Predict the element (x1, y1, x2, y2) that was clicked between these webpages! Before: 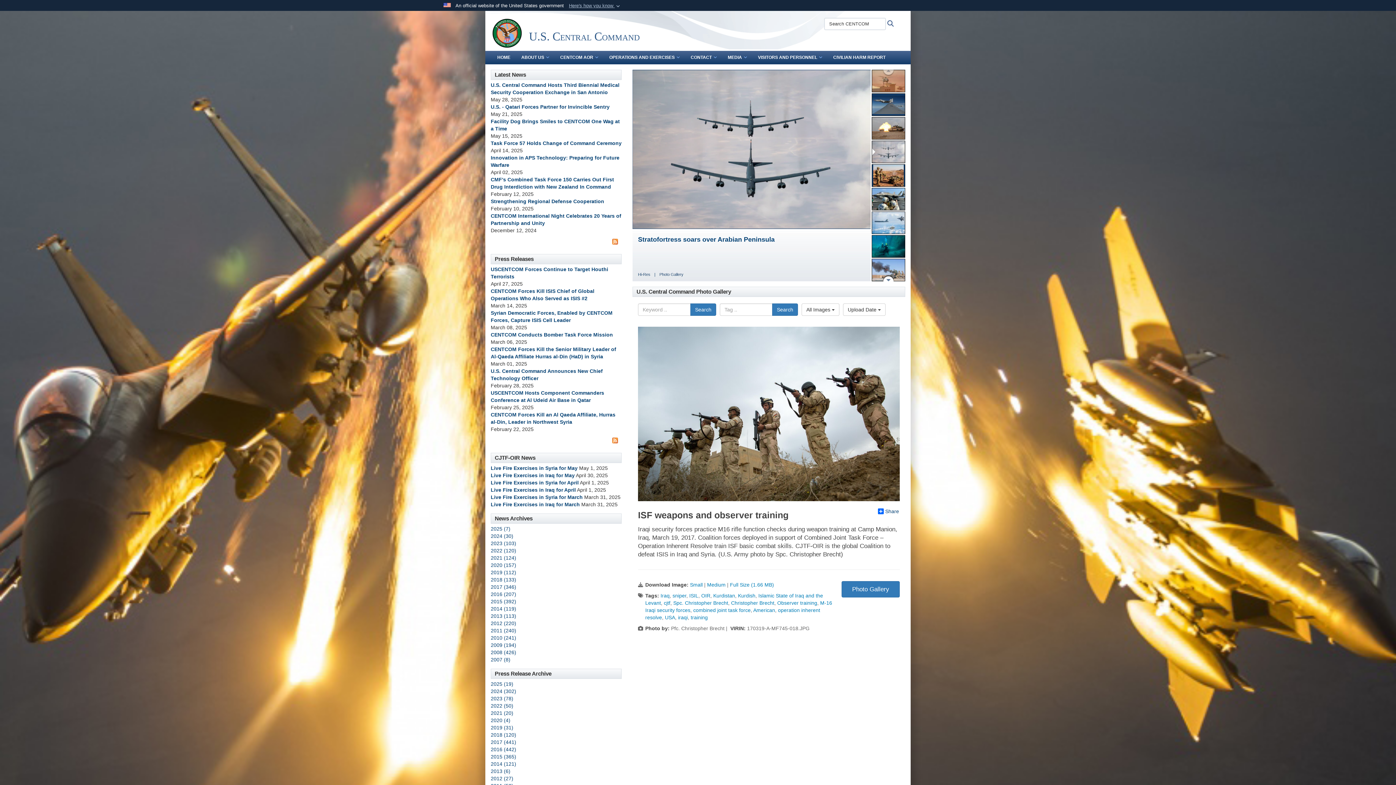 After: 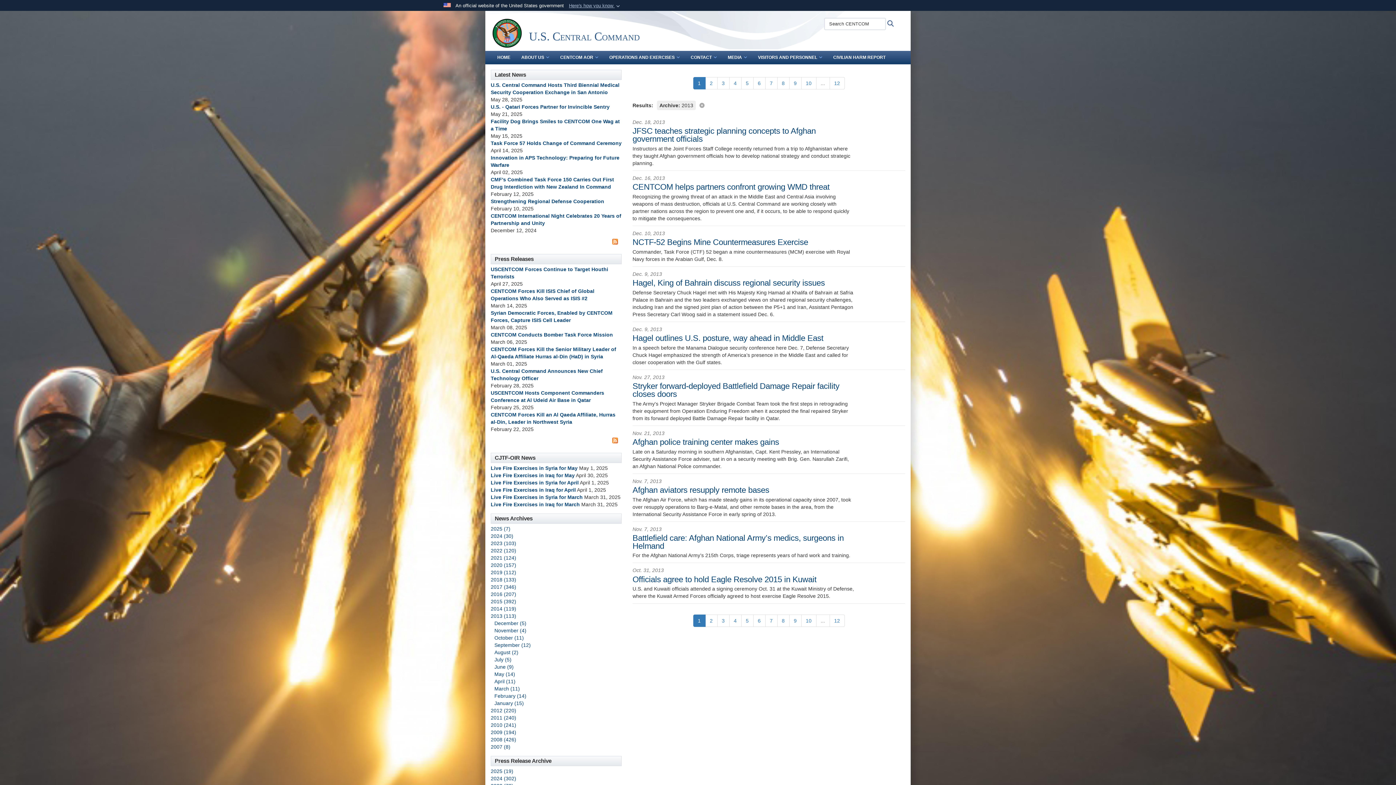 Action: label: 2013 (113) bbox: (490, 613, 516, 619)